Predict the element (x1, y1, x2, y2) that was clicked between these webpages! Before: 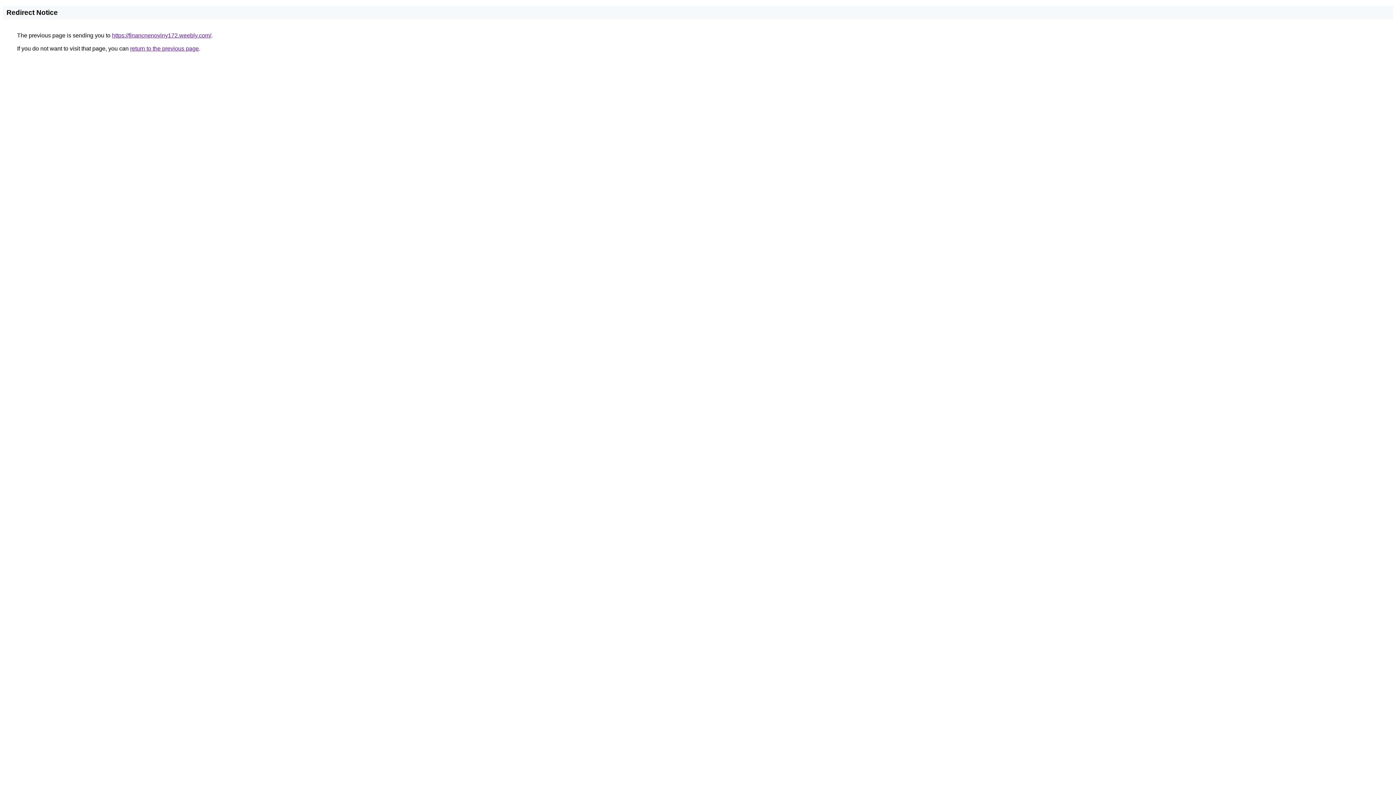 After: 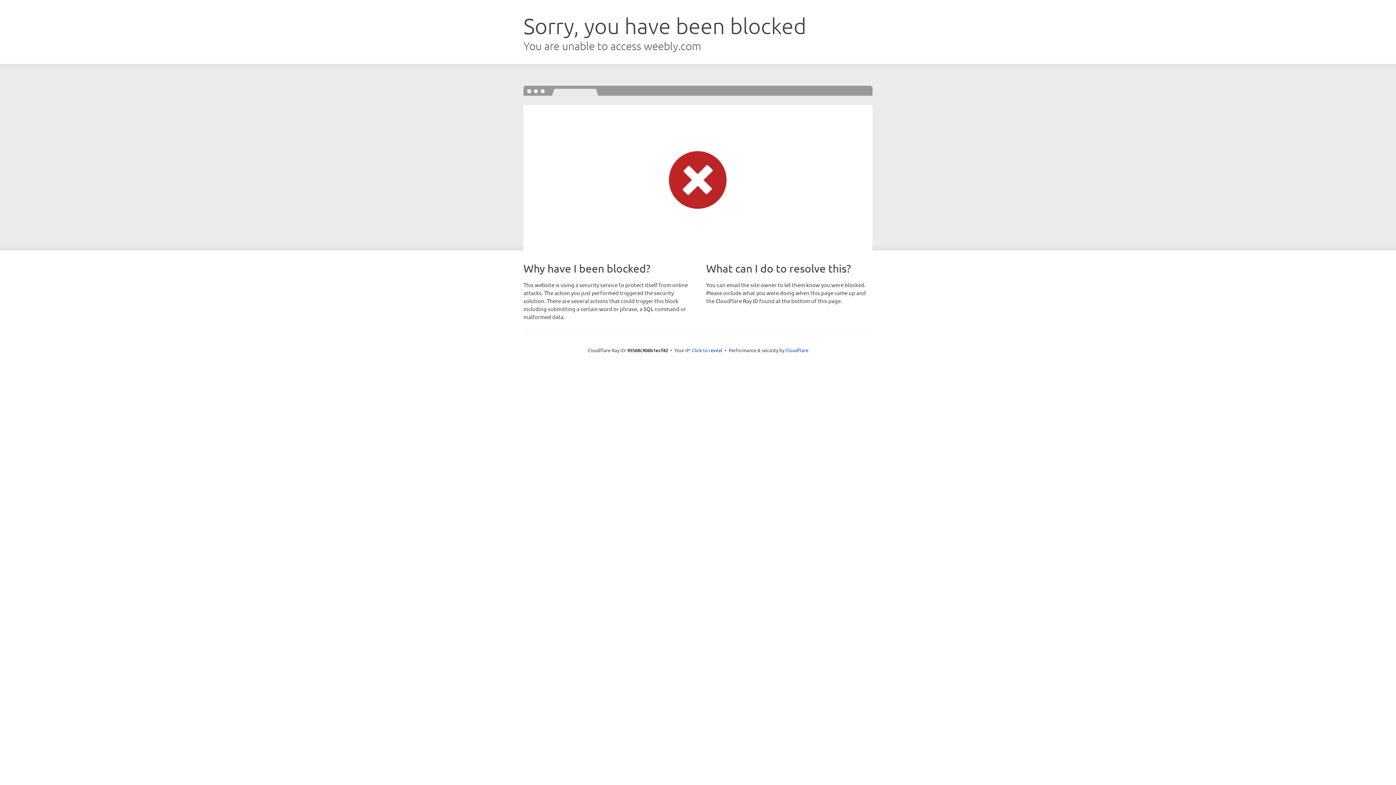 Action: label: https://financnenoviny172.weebly.com/ bbox: (112, 32, 211, 38)